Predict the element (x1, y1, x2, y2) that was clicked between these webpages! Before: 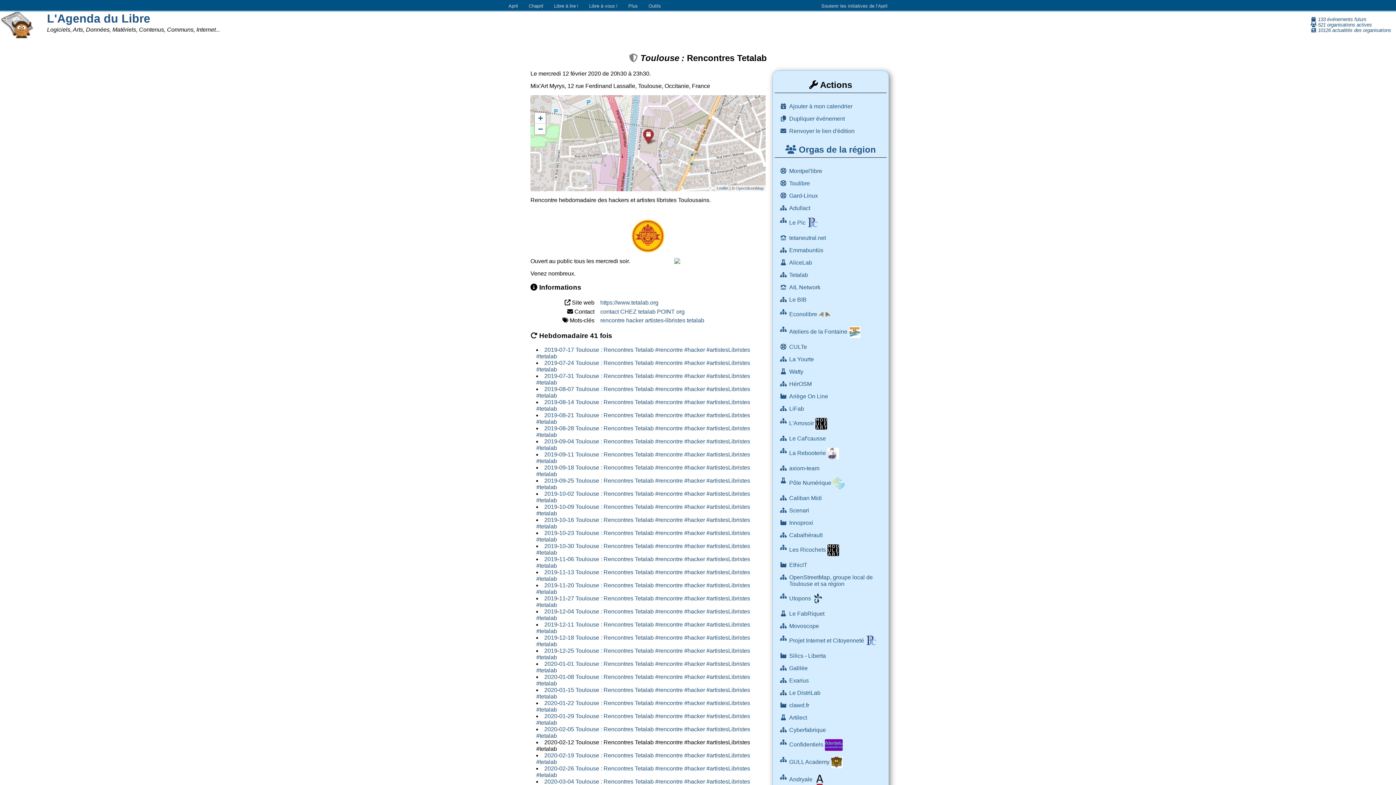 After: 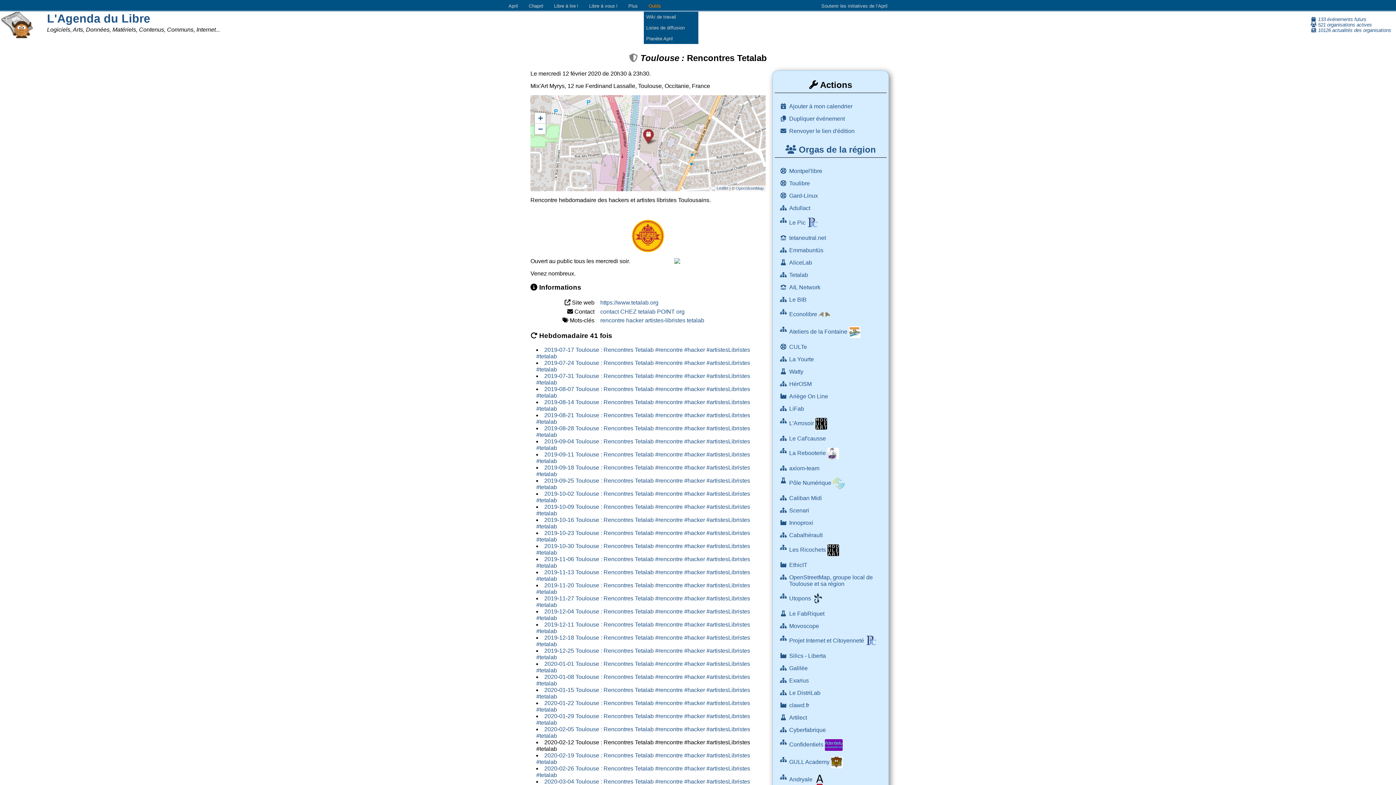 Action: bbox: (646, 0, 663, 11) label: Outils